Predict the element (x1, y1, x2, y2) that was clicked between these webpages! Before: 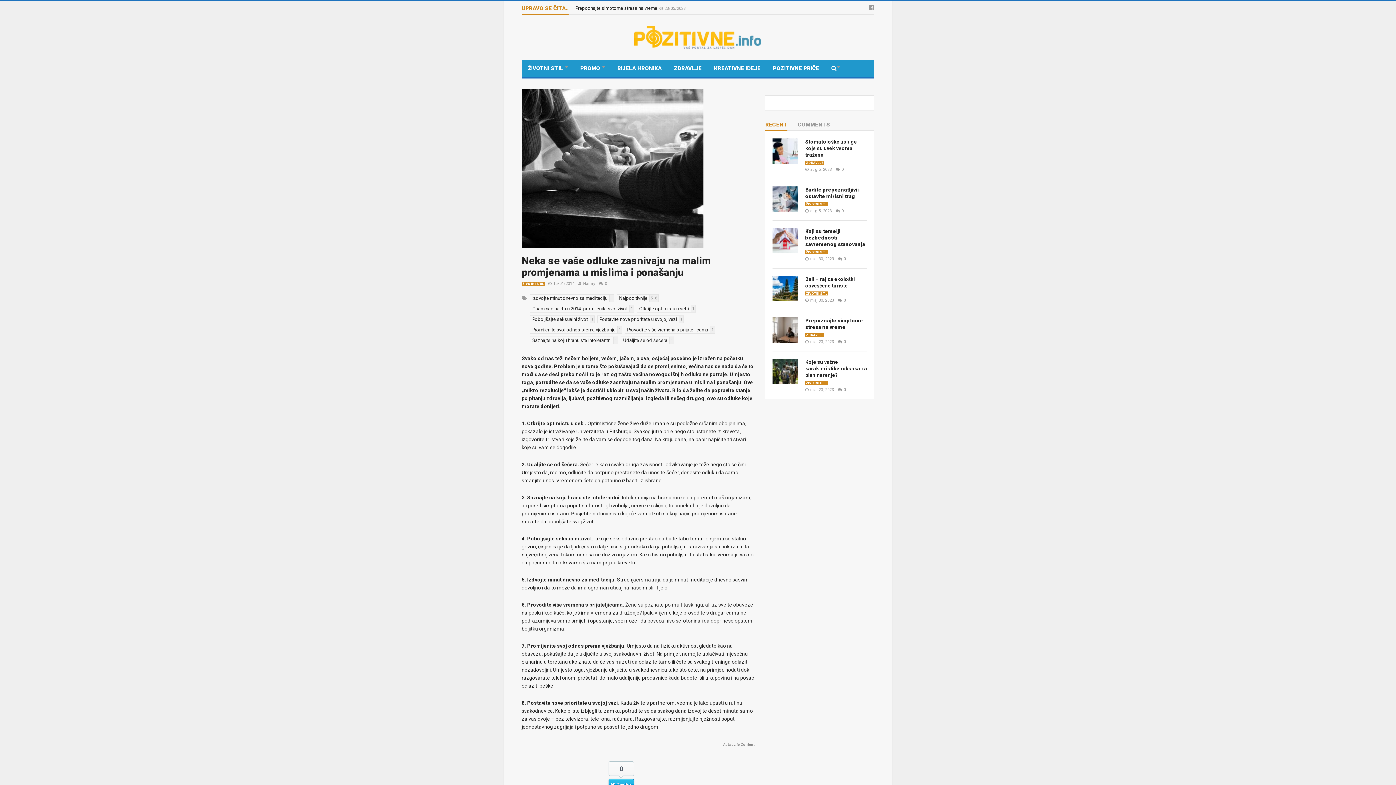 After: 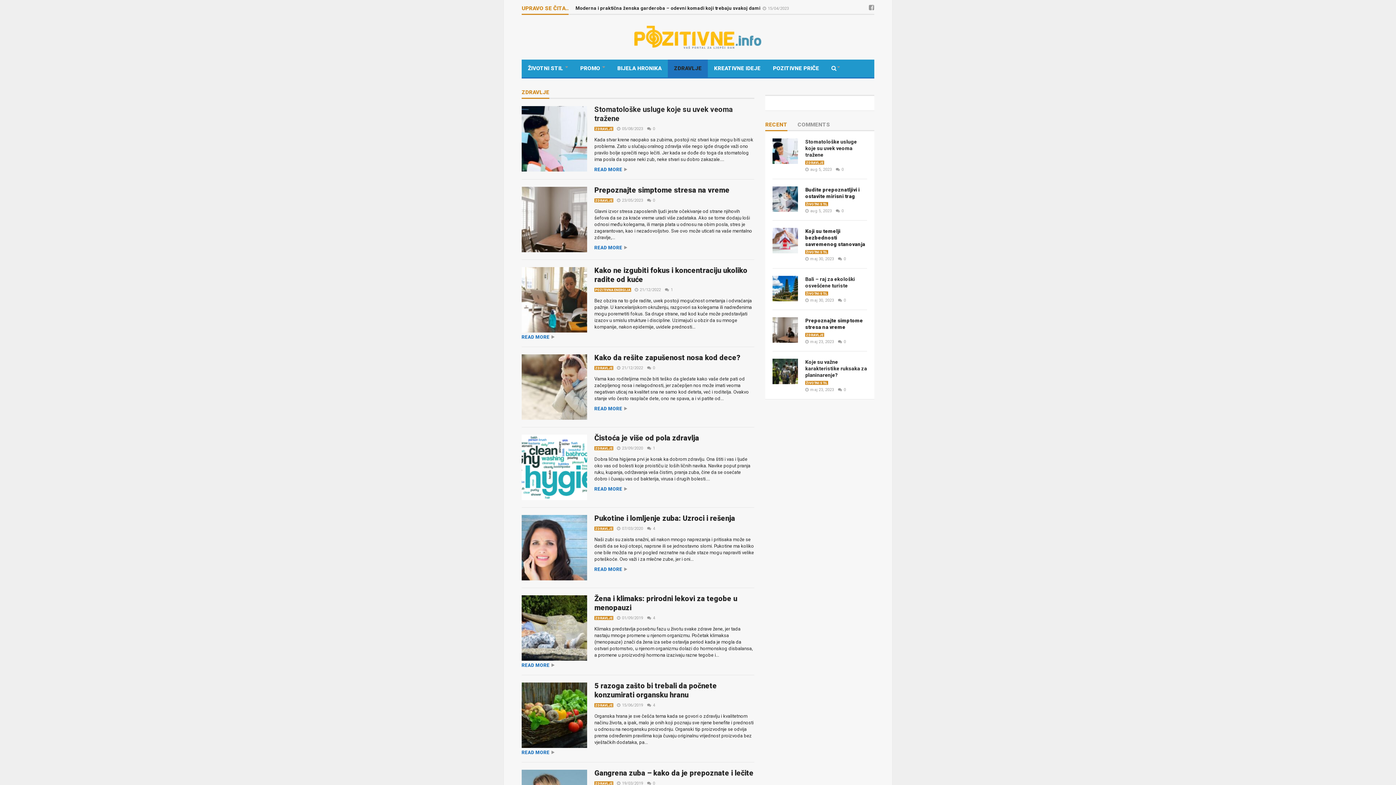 Action: bbox: (805, 160, 824, 164) label: ZDRAVLJE